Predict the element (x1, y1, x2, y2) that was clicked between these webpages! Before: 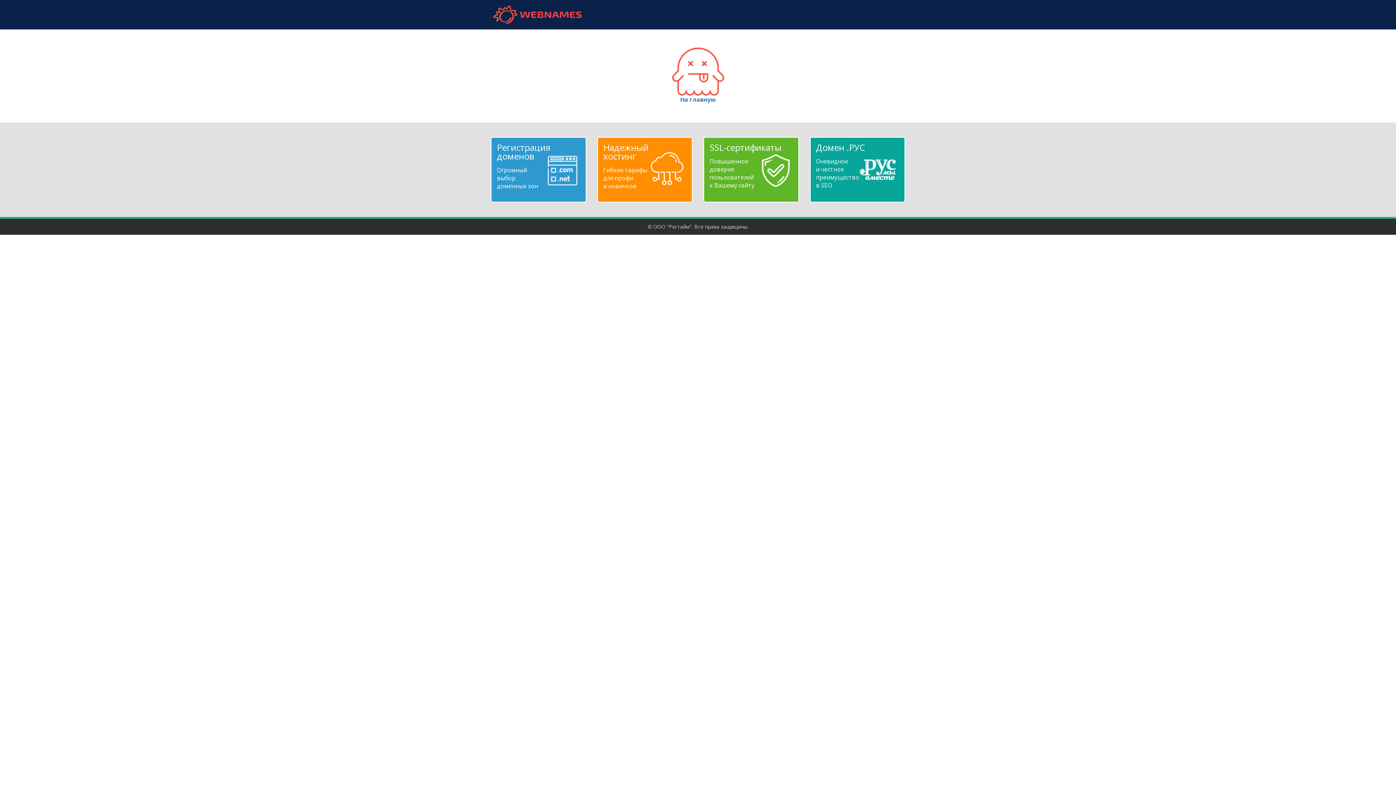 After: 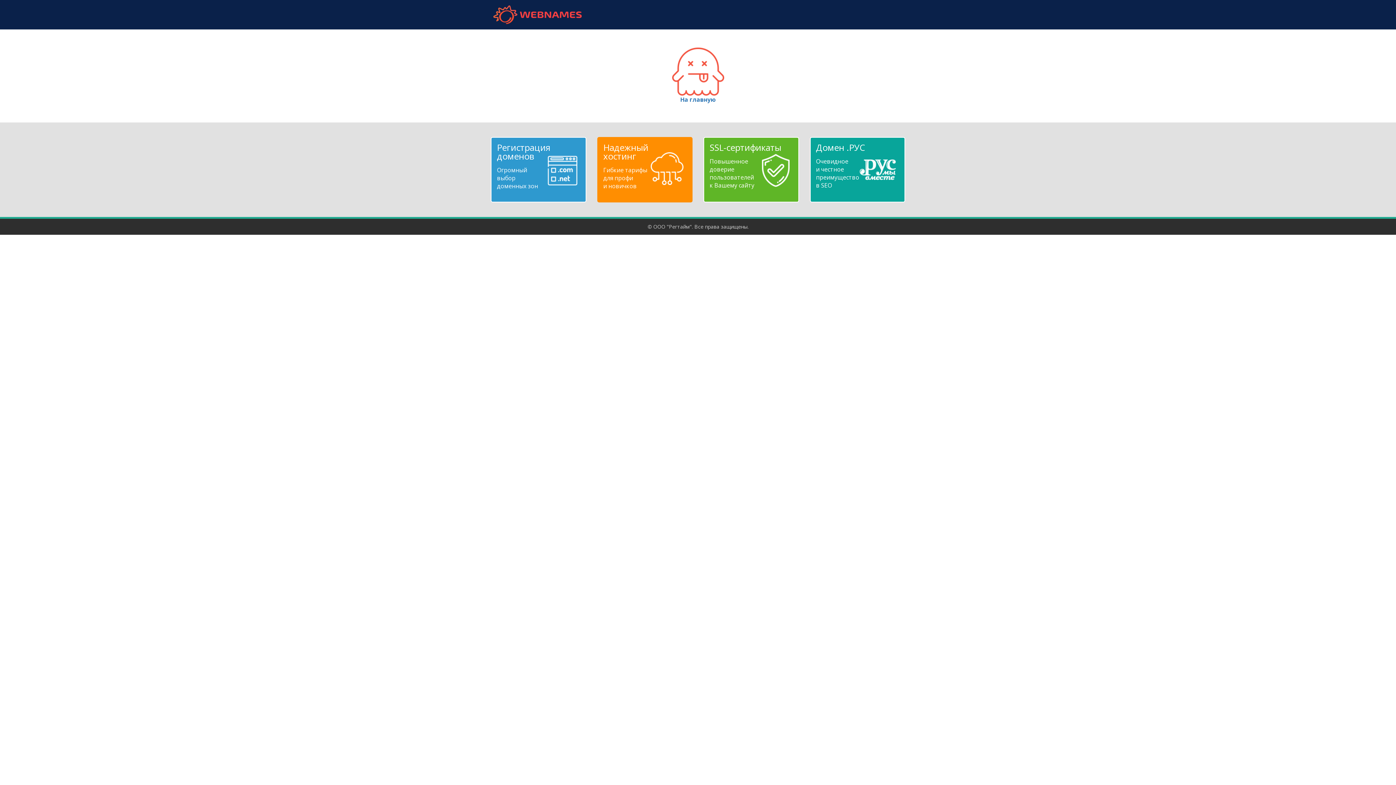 Action: label: Надежный
хостинг
Гибкие тарифы
для профи
и новичков bbox: (603, 143, 686, 190)